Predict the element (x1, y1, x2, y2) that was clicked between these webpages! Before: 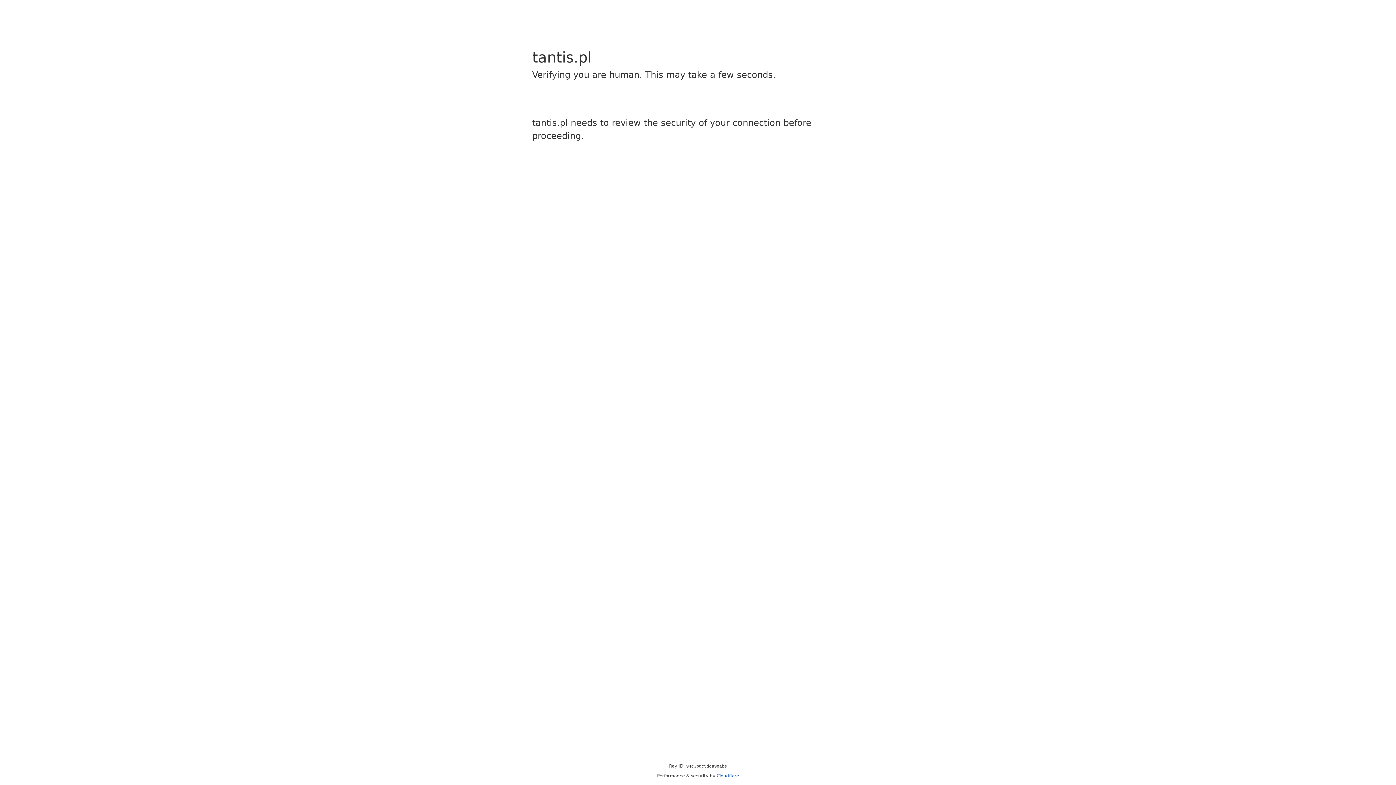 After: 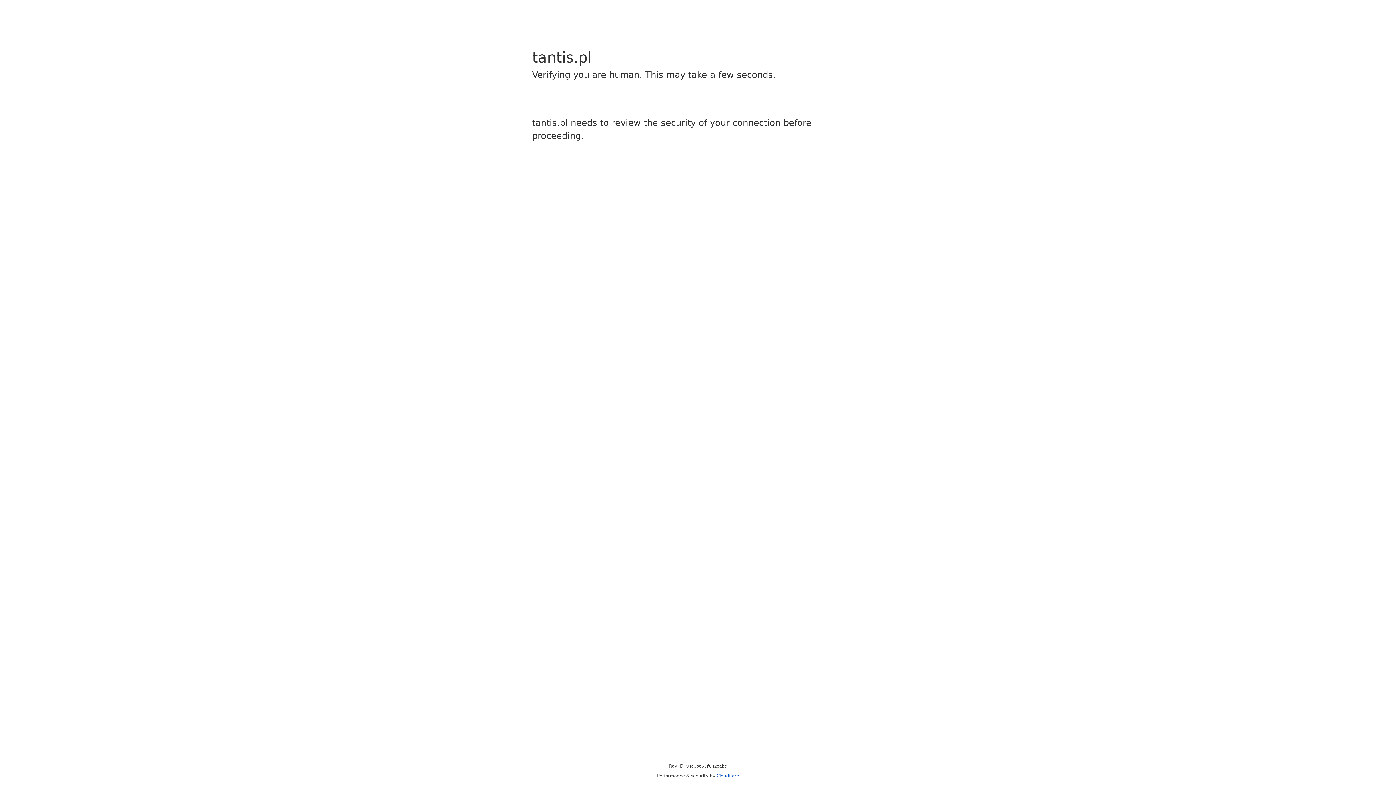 Action: bbox: (716, 773, 739, 778) label: Cloudflare